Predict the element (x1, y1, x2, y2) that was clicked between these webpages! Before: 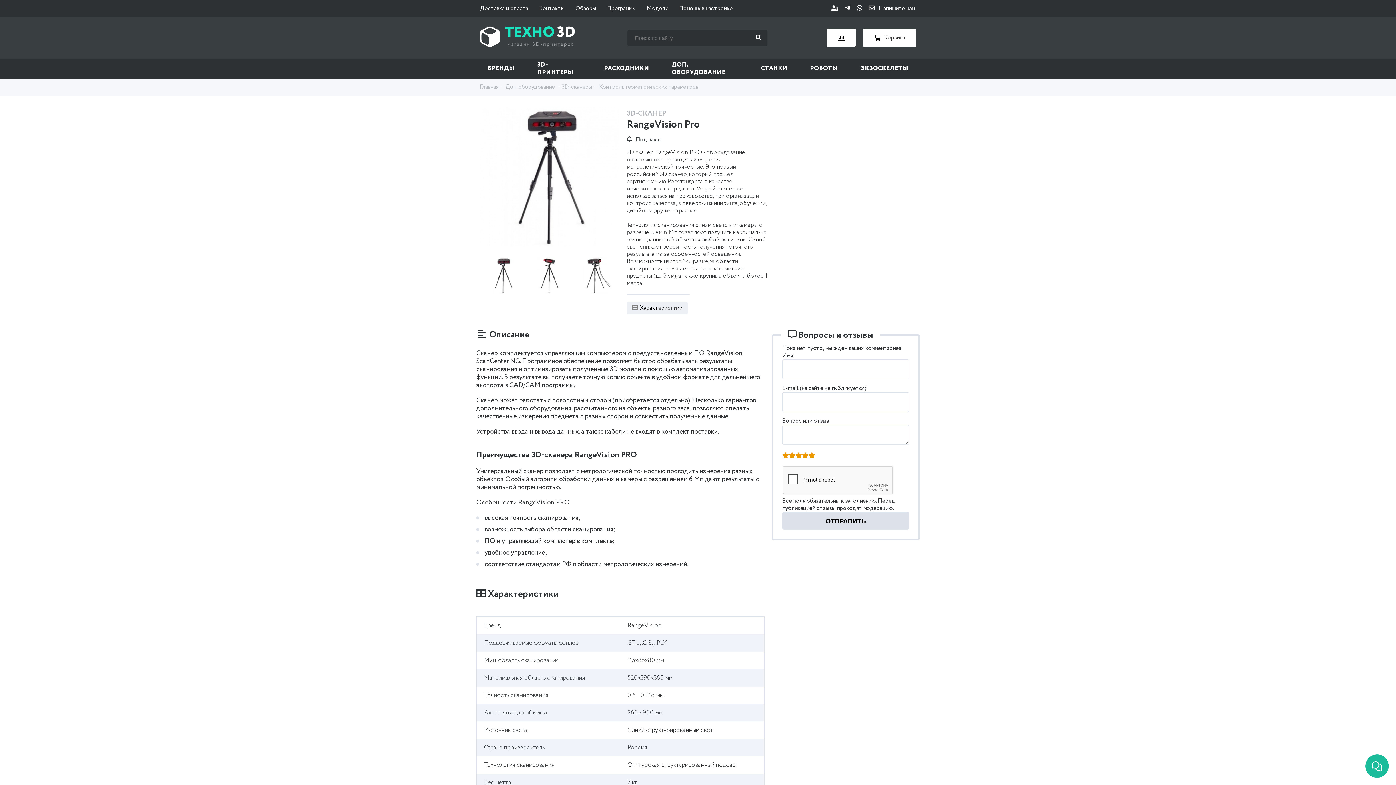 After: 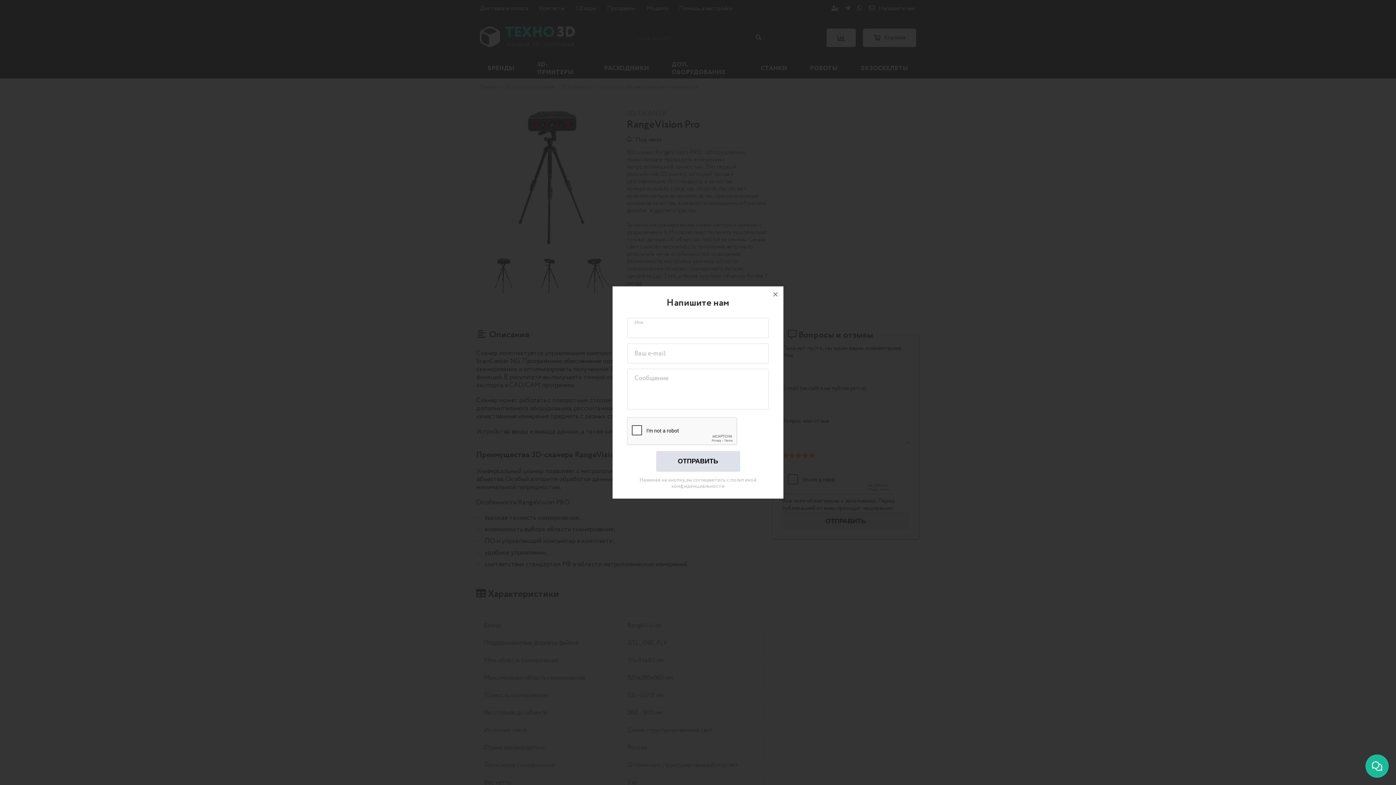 Action: label: Напишите нам bbox: (868, 3, 916, 13)